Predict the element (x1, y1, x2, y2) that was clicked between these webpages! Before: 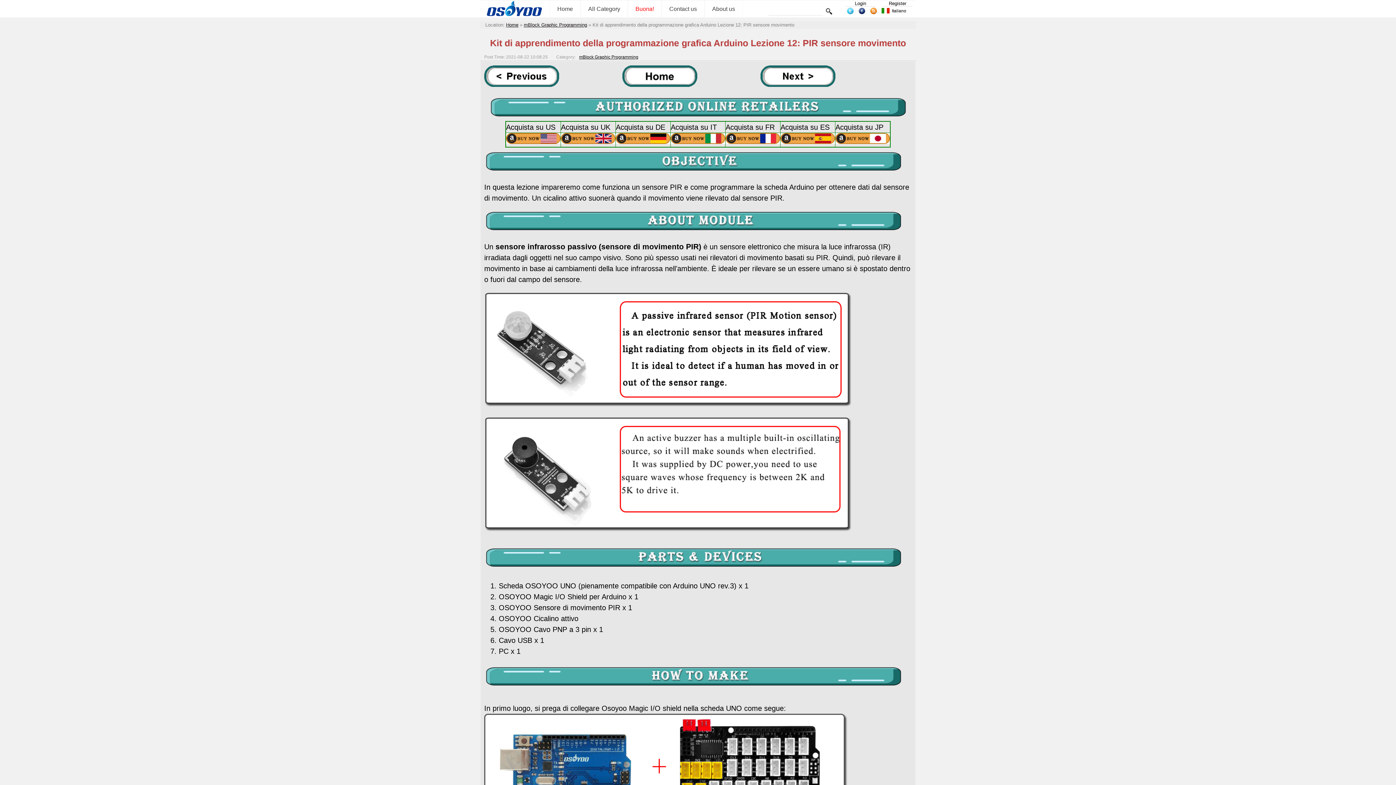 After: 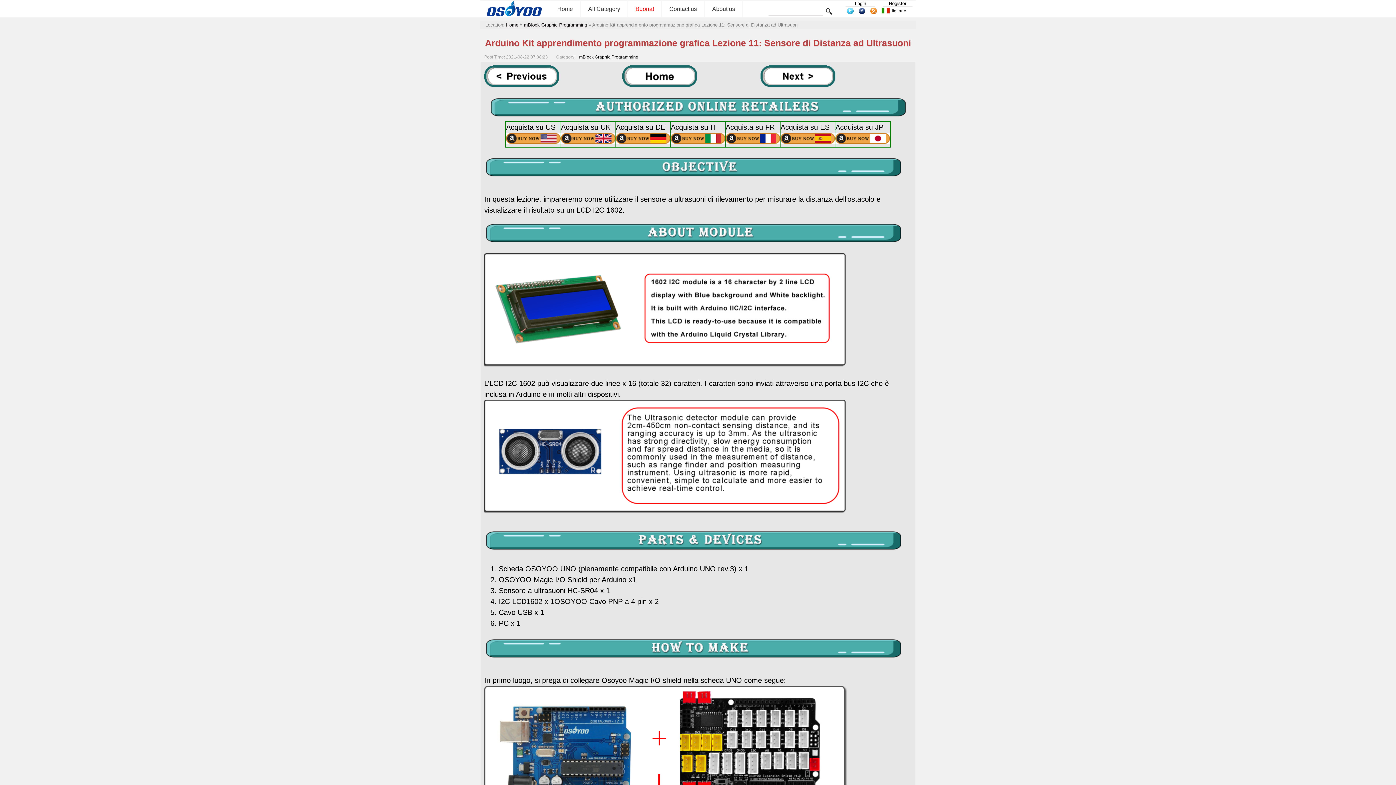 Action: bbox: (484, 80, 559, 88)